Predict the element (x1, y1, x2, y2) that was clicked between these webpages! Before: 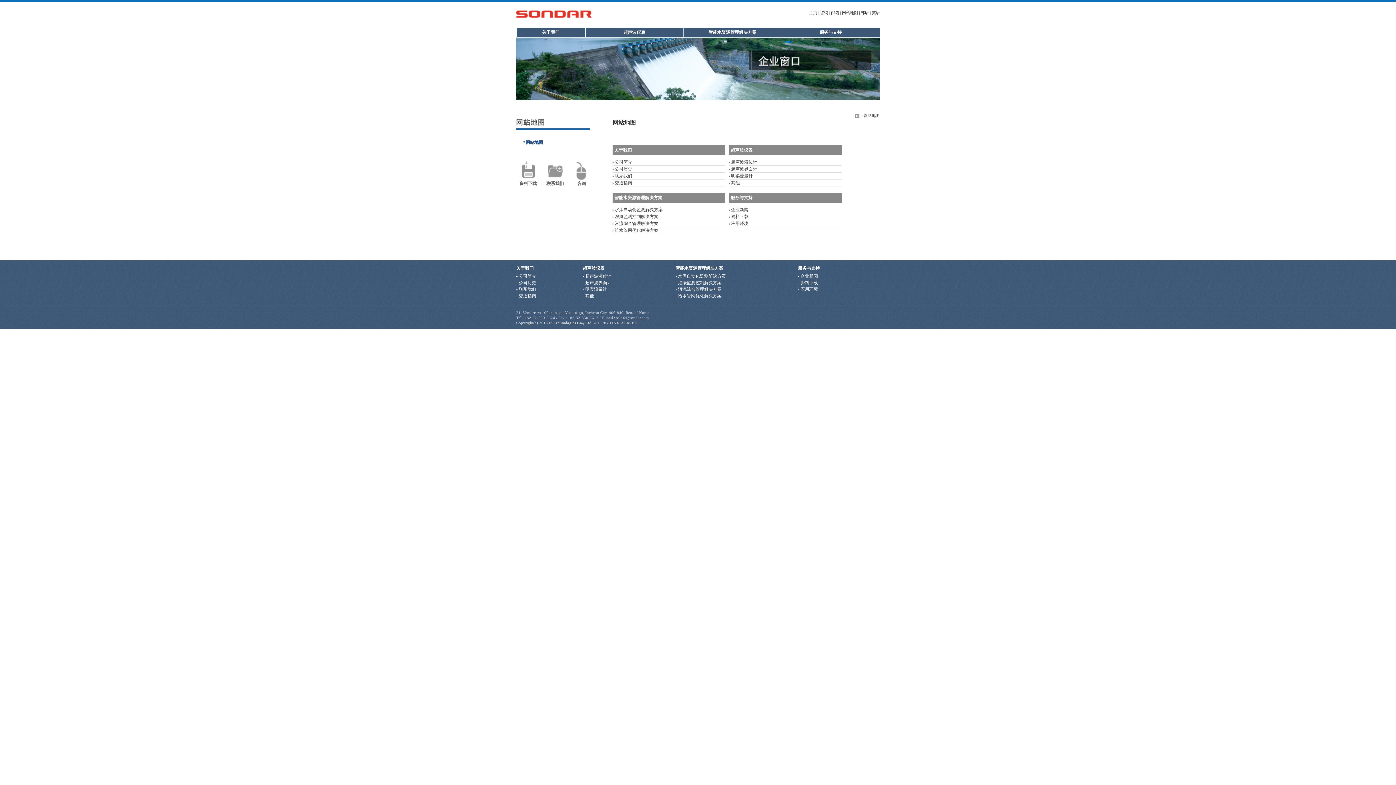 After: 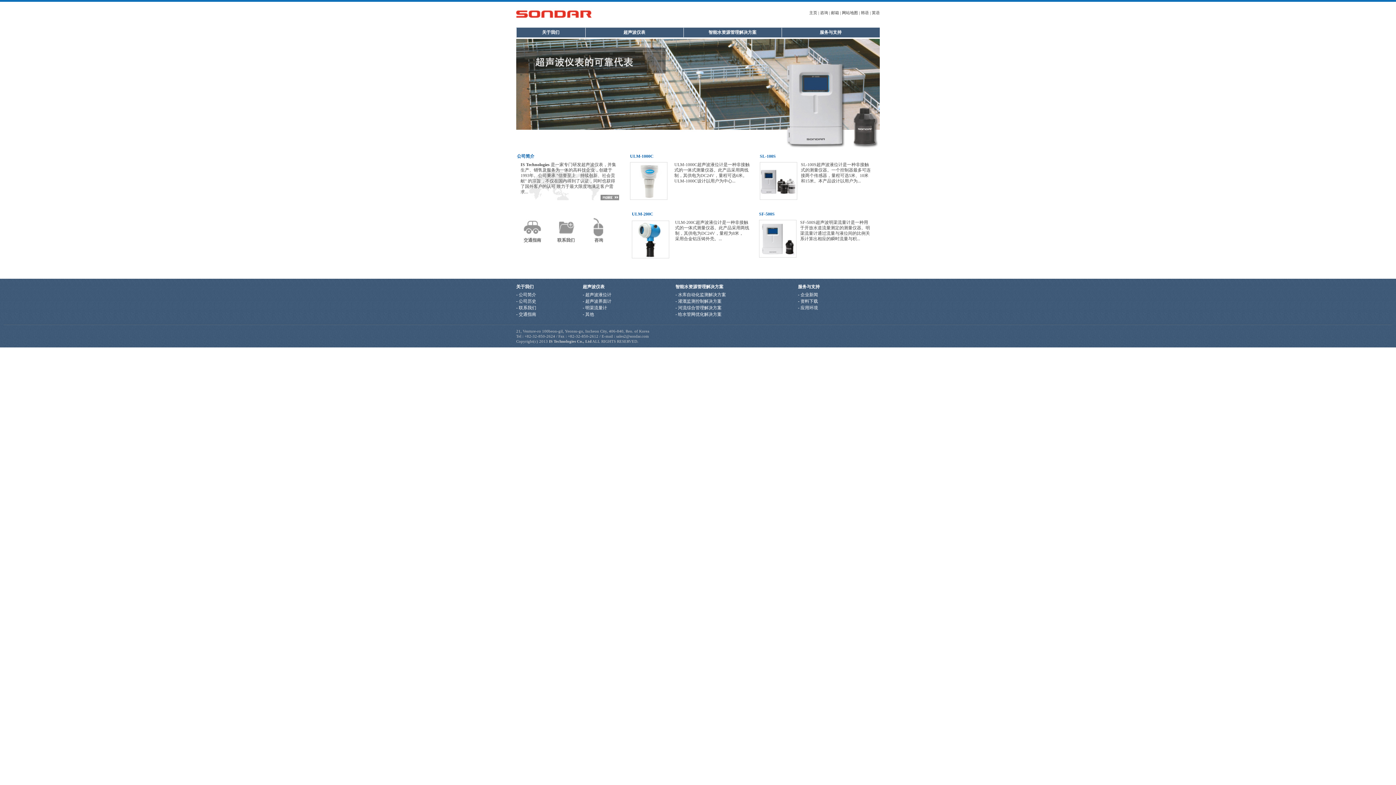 Action: bbox: (809, 10, 817, 14) label: 主页